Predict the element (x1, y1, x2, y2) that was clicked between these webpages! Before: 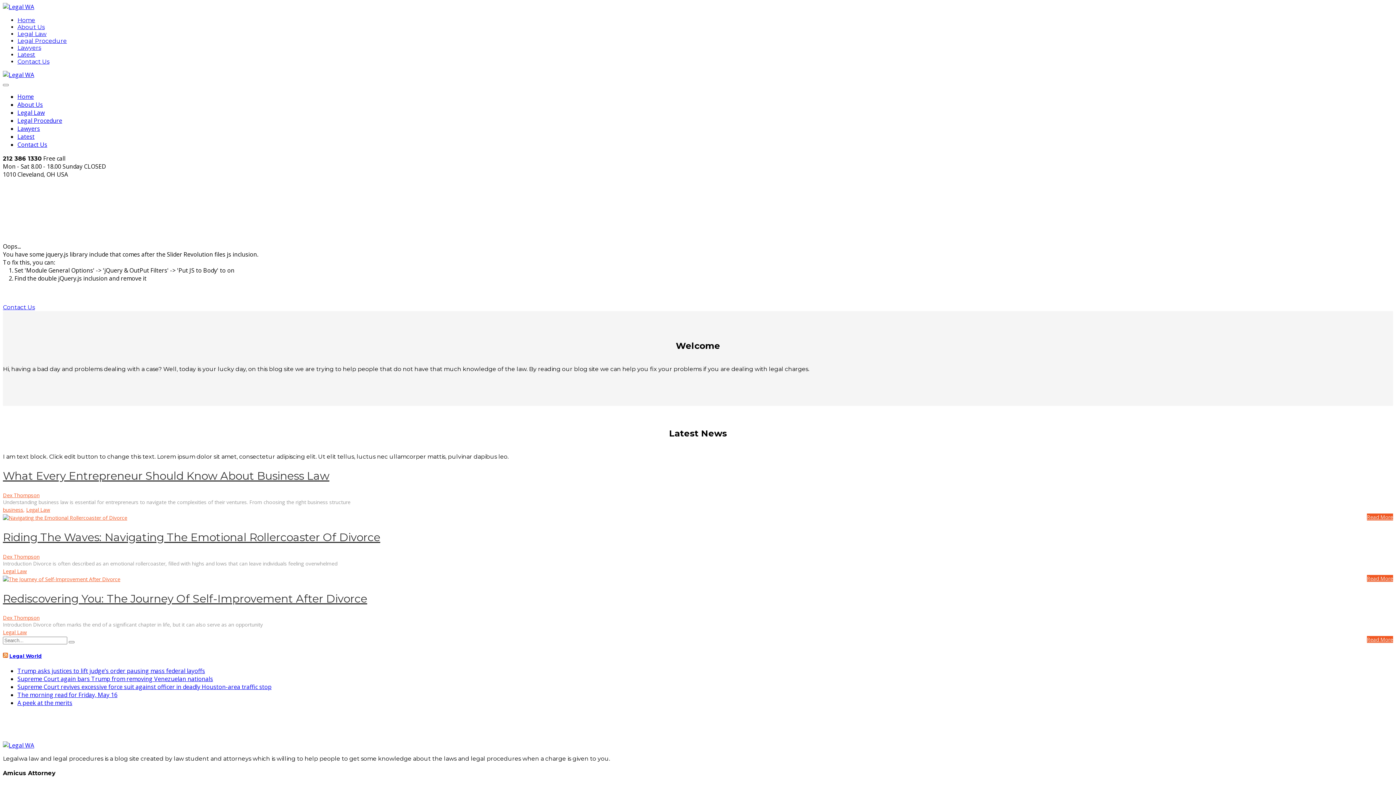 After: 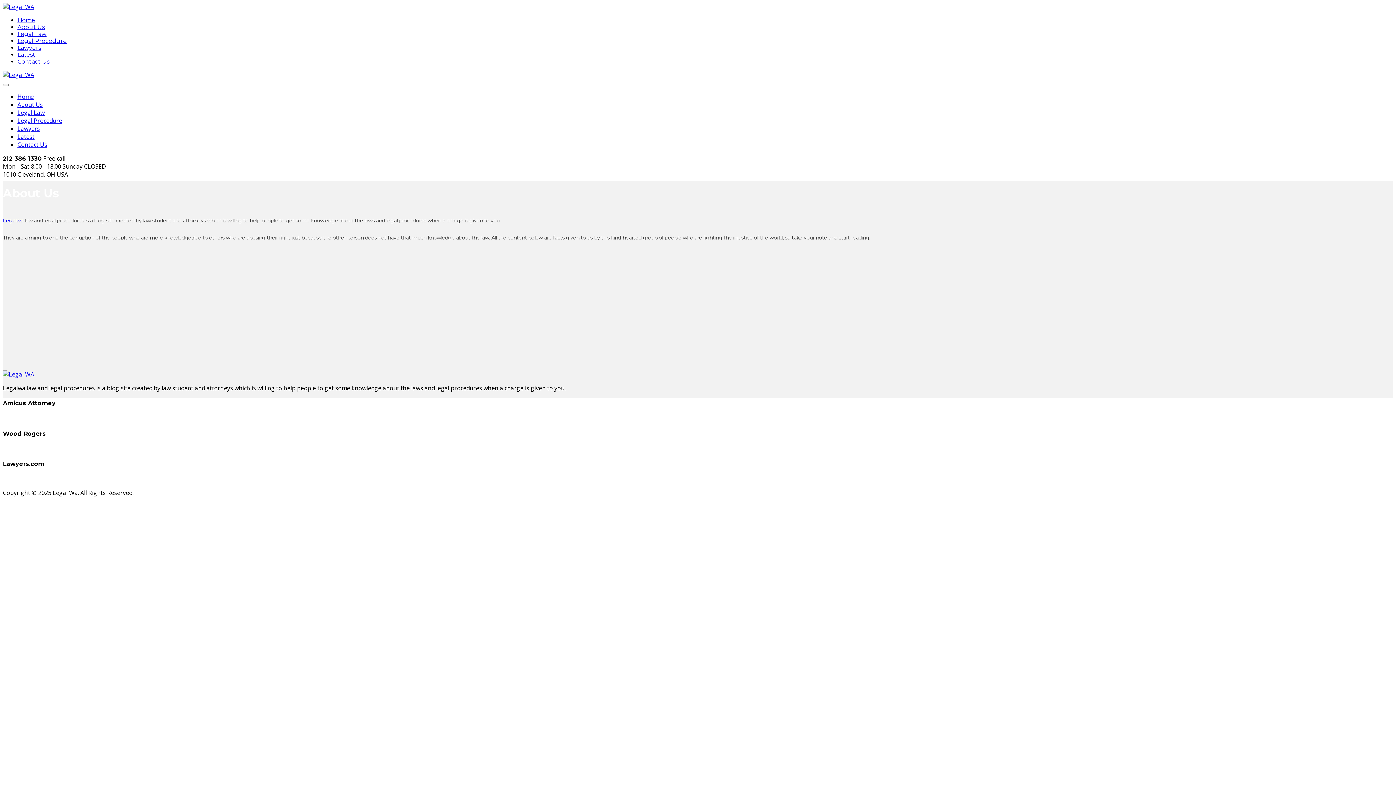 Action: label: About Us bbox: (17, 23, 44, 30)